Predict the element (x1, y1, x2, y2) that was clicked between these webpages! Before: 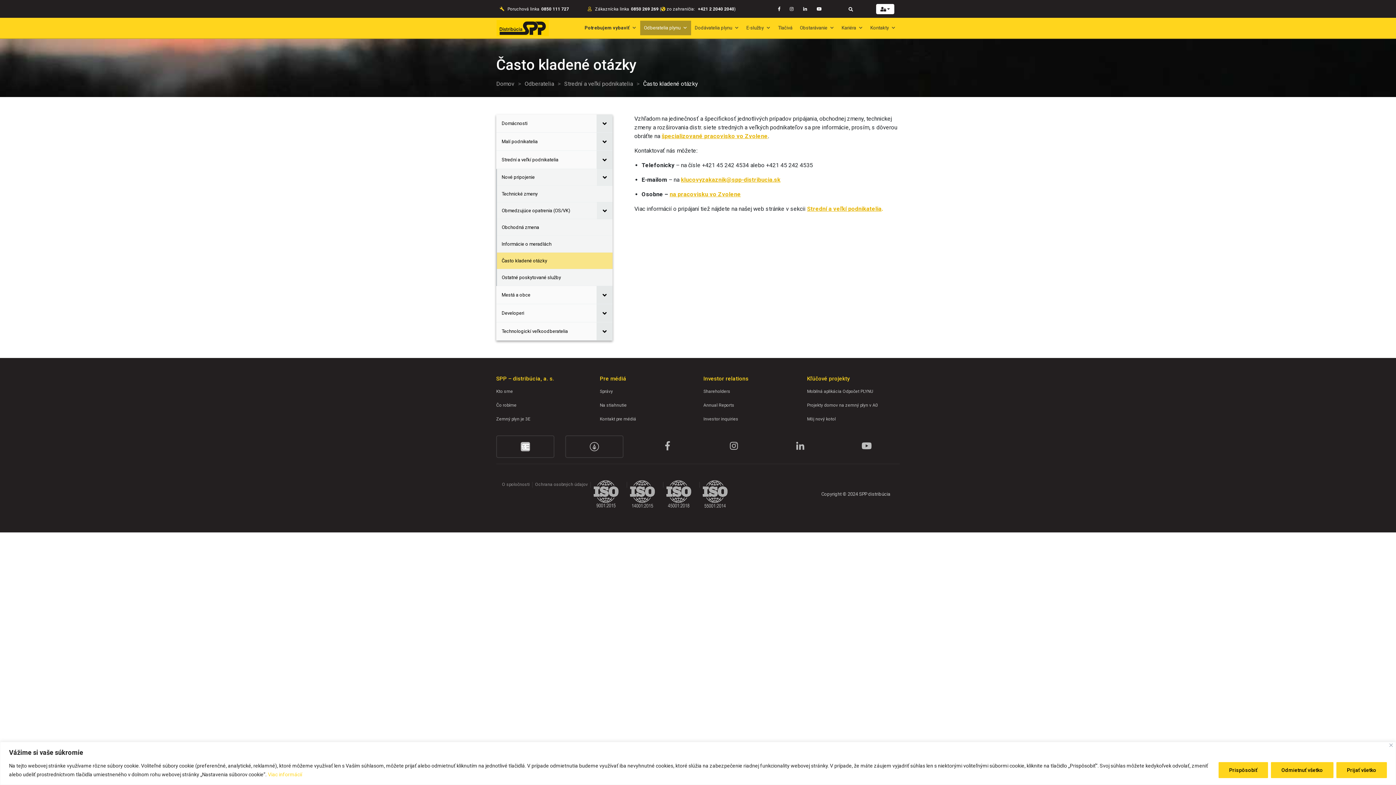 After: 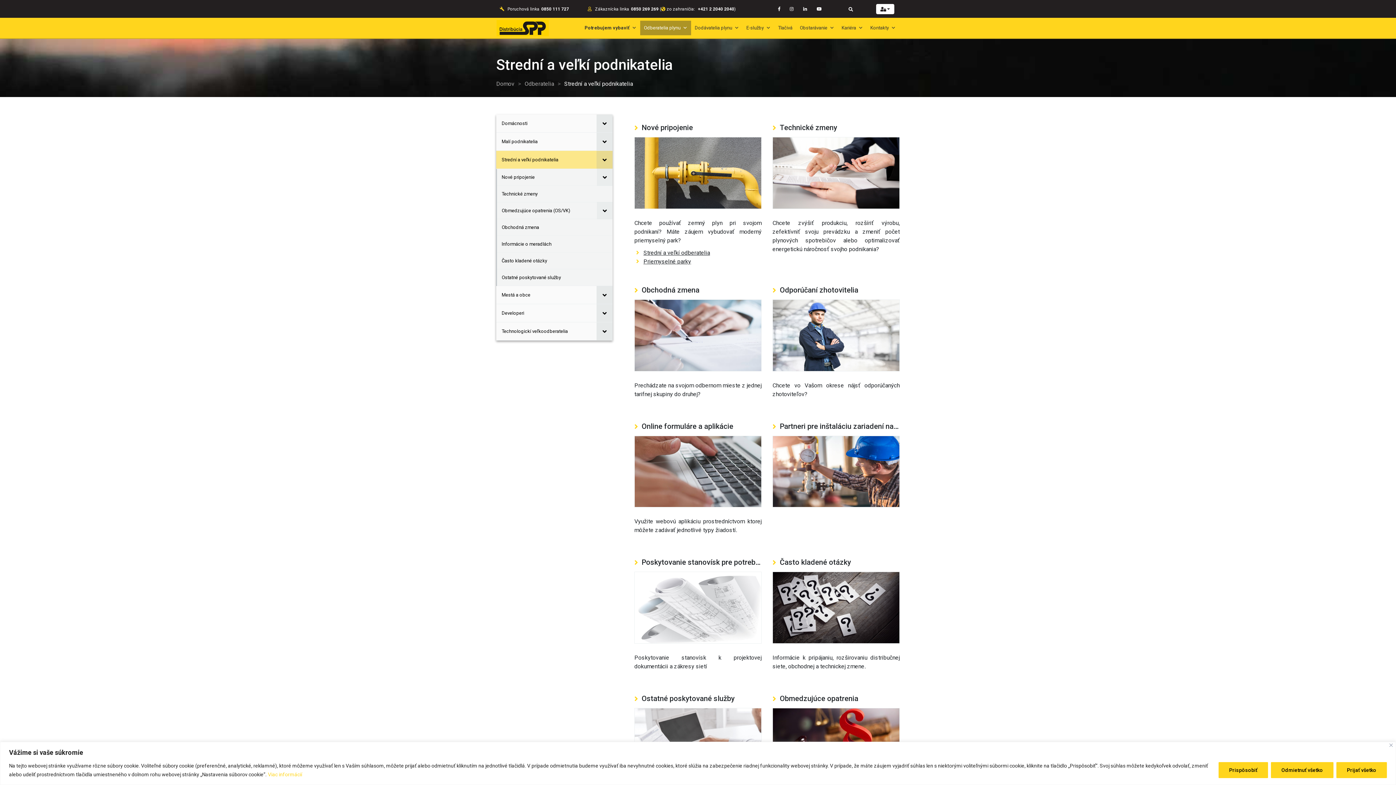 Action: label: Strední a veľkí podnikatelia bbox: (564, 80, 633, 87)